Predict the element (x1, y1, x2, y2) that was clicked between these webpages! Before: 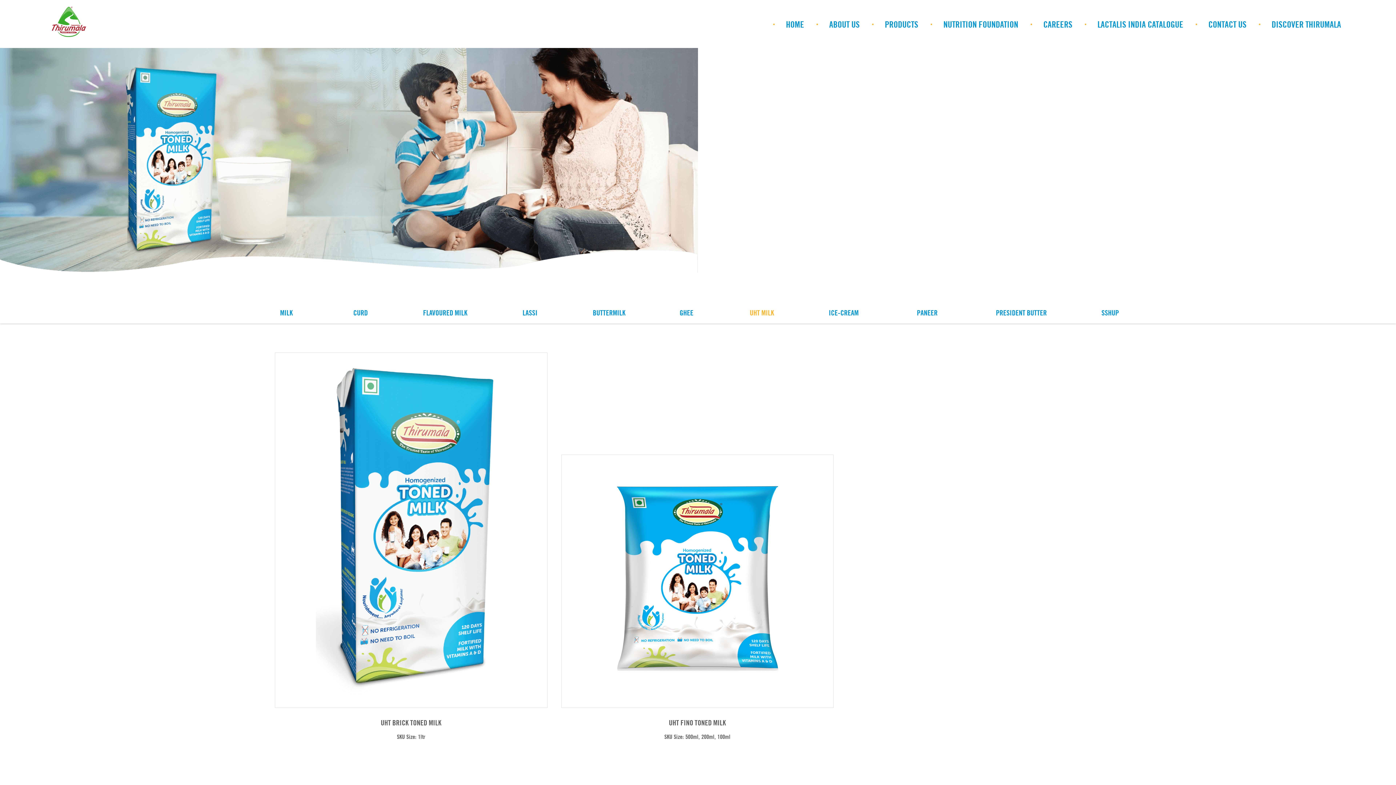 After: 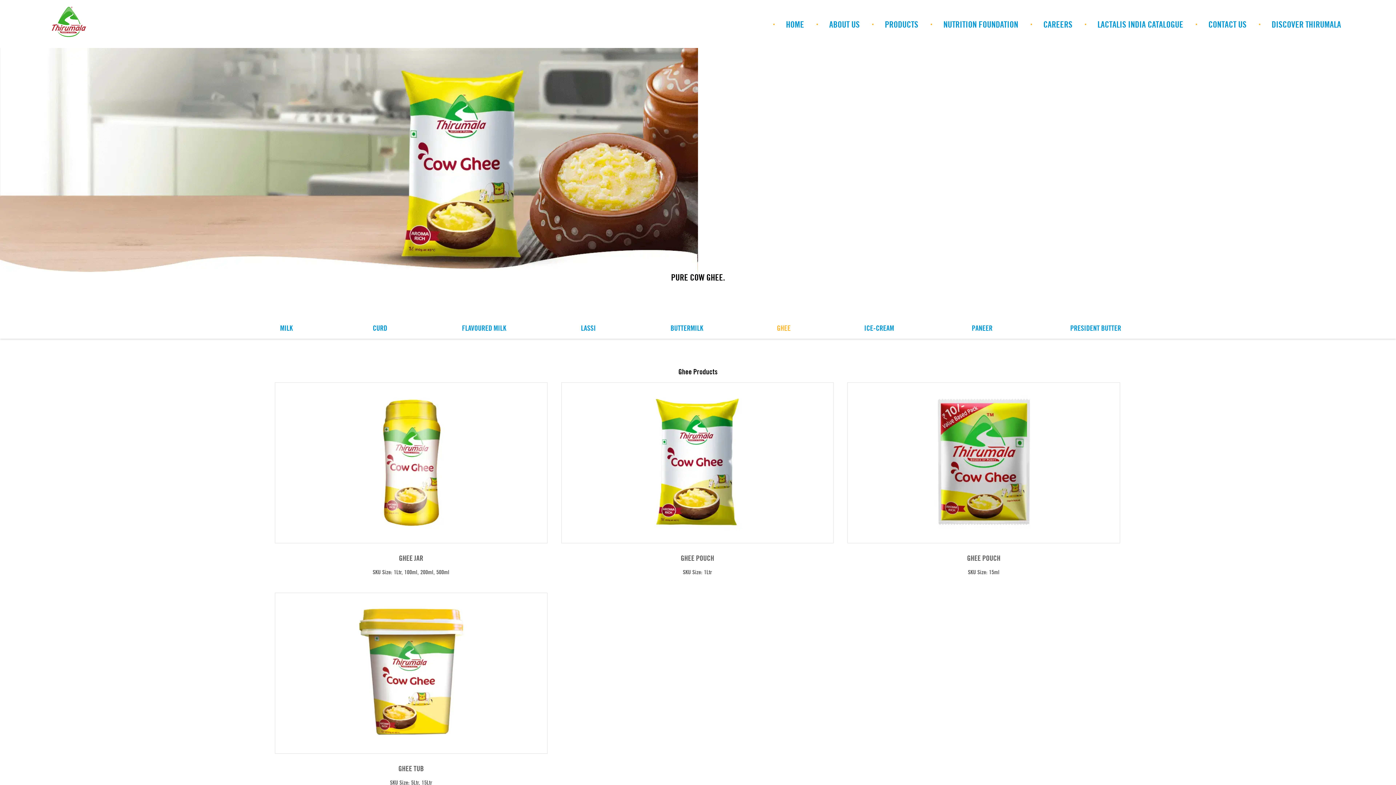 Action: bbox: (678, 280, 695, 316) label: GHEE